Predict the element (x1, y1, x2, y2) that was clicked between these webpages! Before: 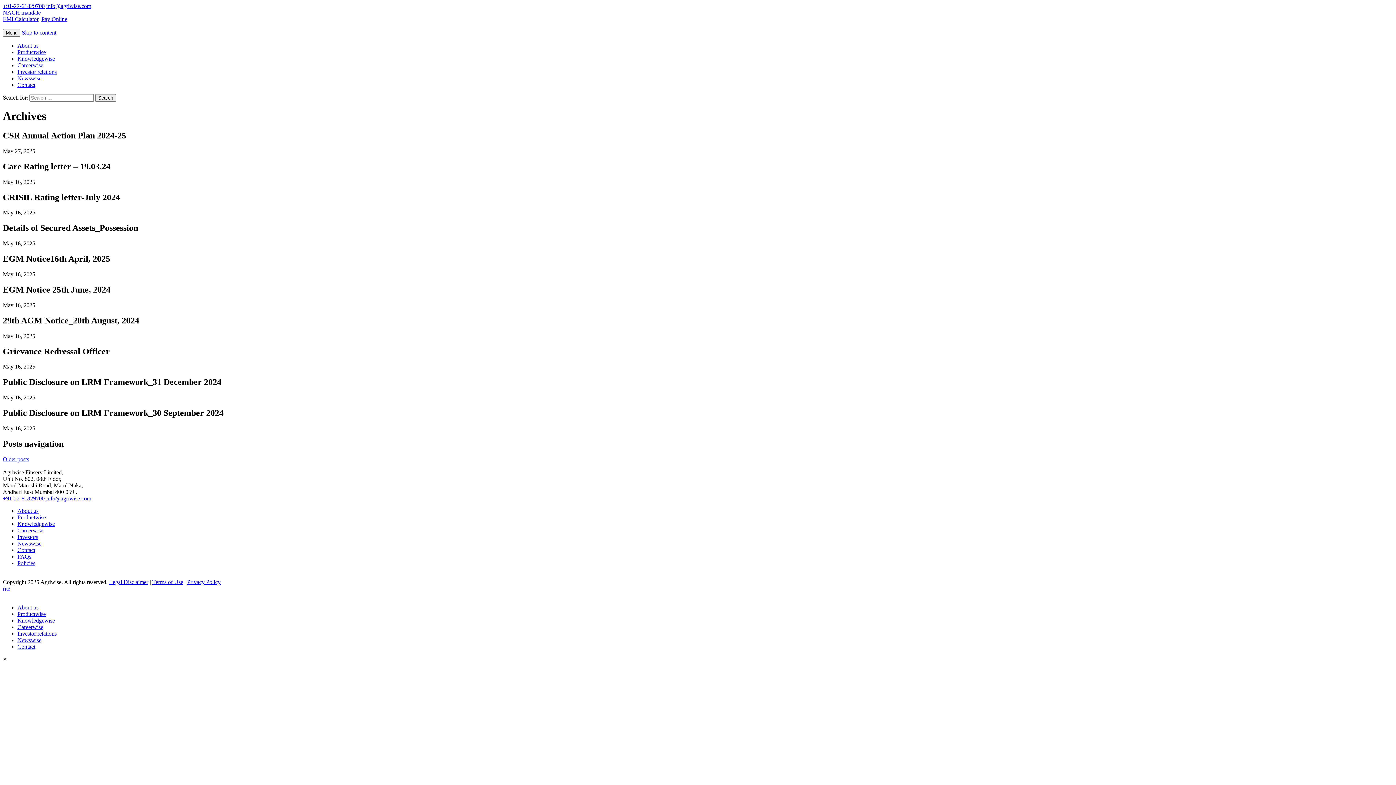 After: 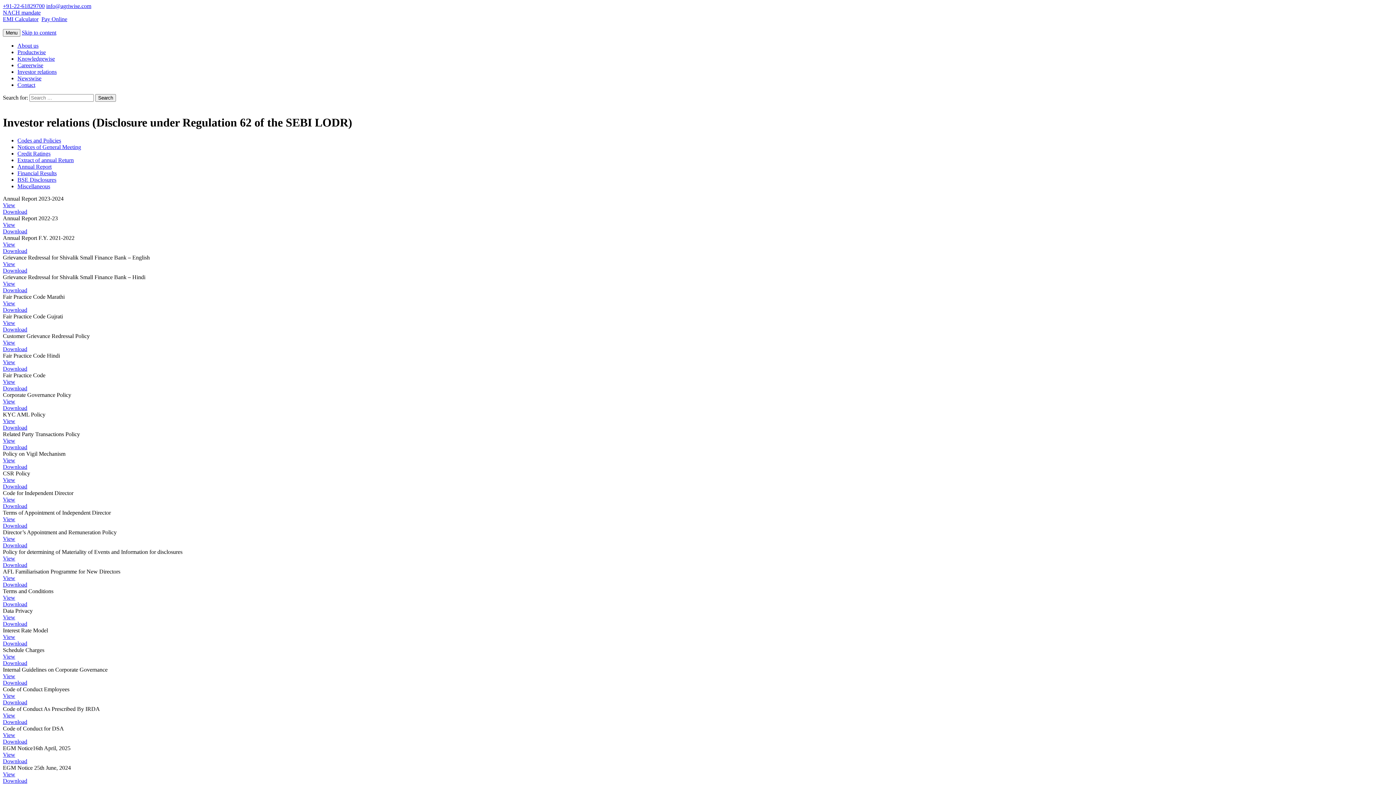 Action: bbox: (17, 68, 56, 74) label: Investor relations